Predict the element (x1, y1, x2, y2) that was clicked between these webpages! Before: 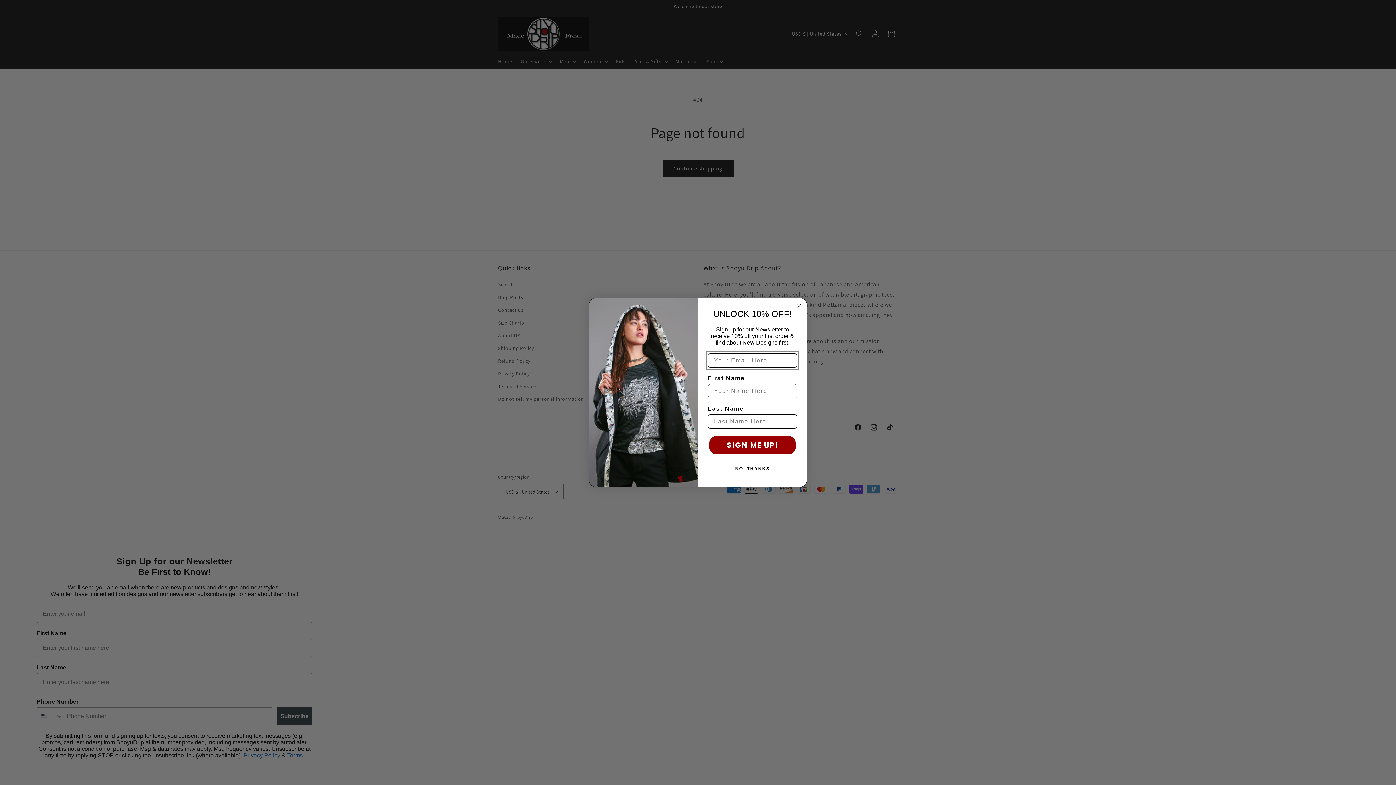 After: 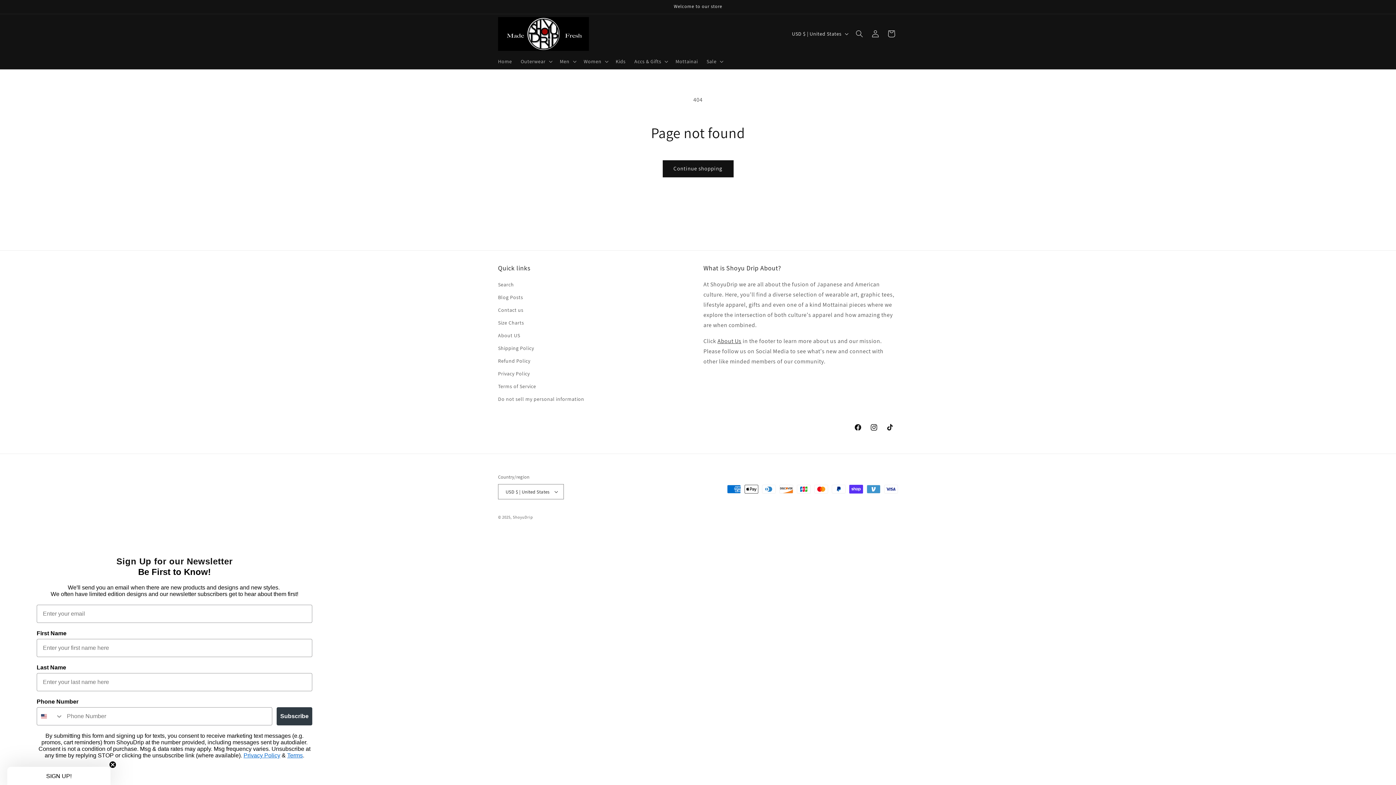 Action: bbox: (794, 301, 803, 310) label: Close dialog